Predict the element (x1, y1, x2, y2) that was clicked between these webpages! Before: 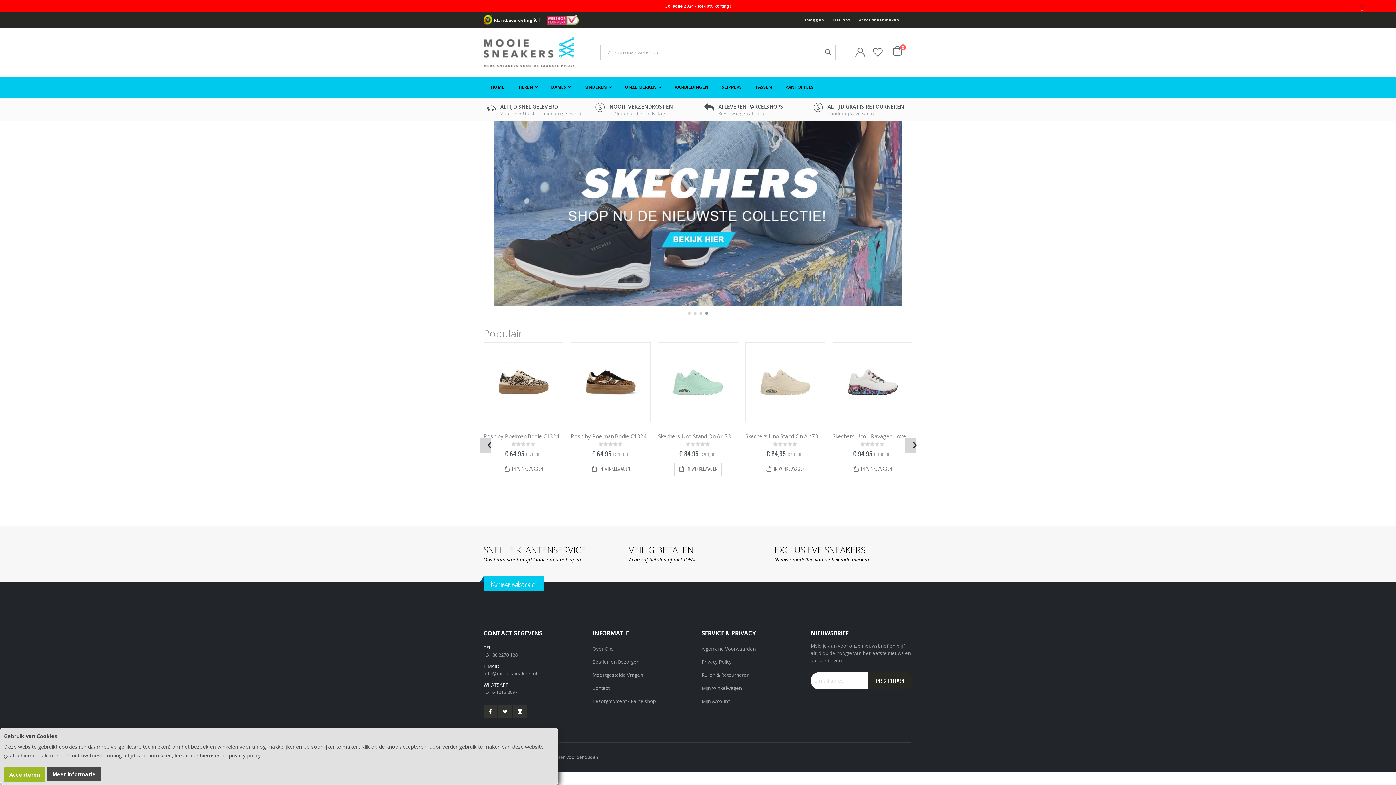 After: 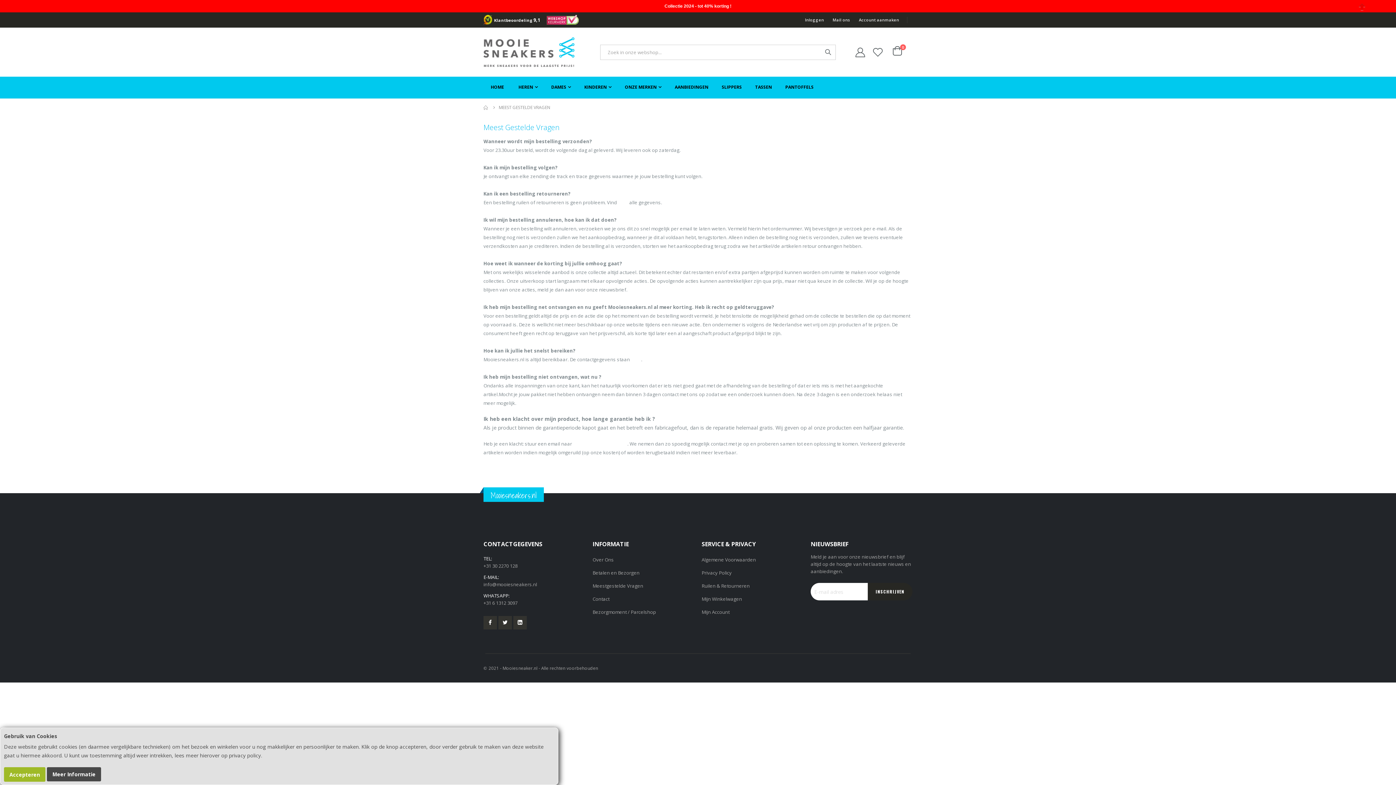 Action: bbox: (592, 671, 643, 678) label: Meestgestelde Vragen